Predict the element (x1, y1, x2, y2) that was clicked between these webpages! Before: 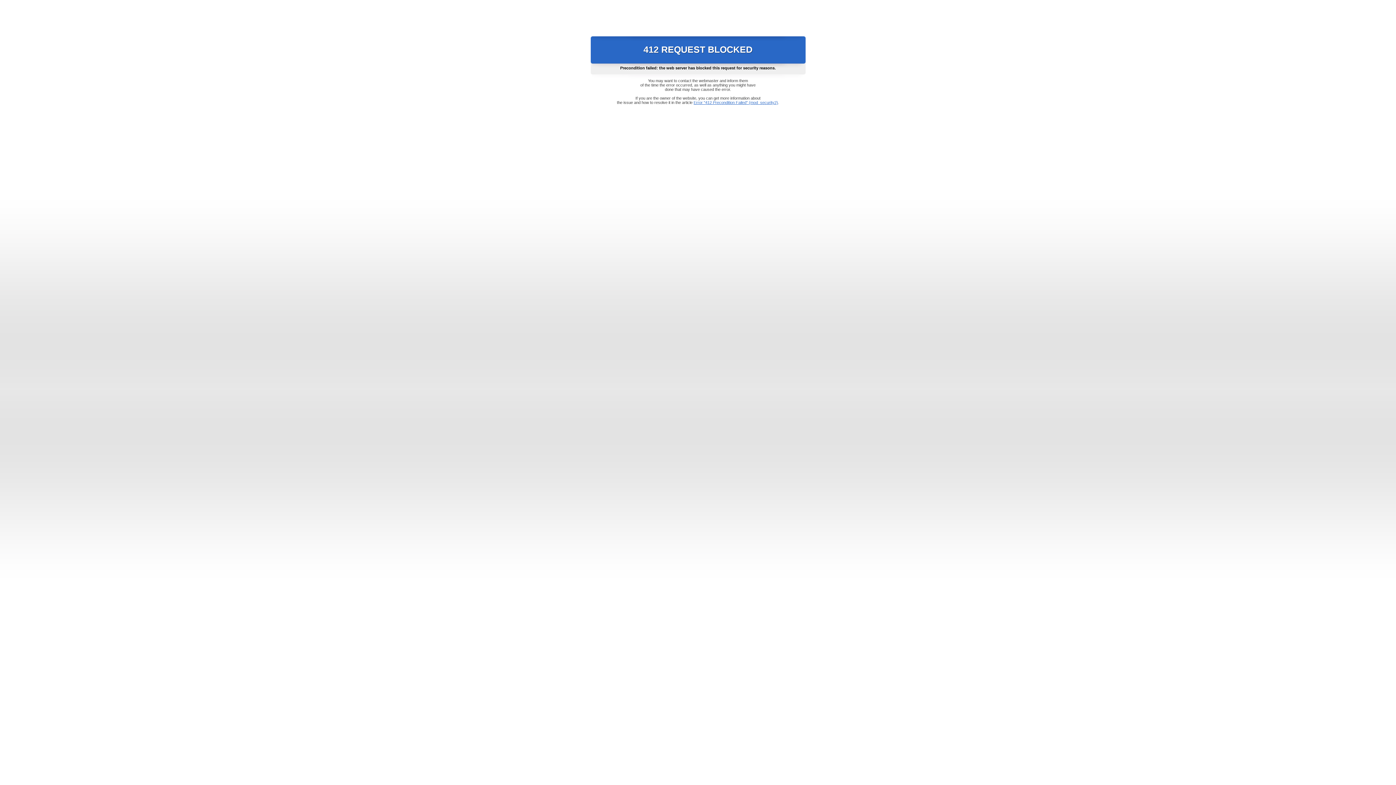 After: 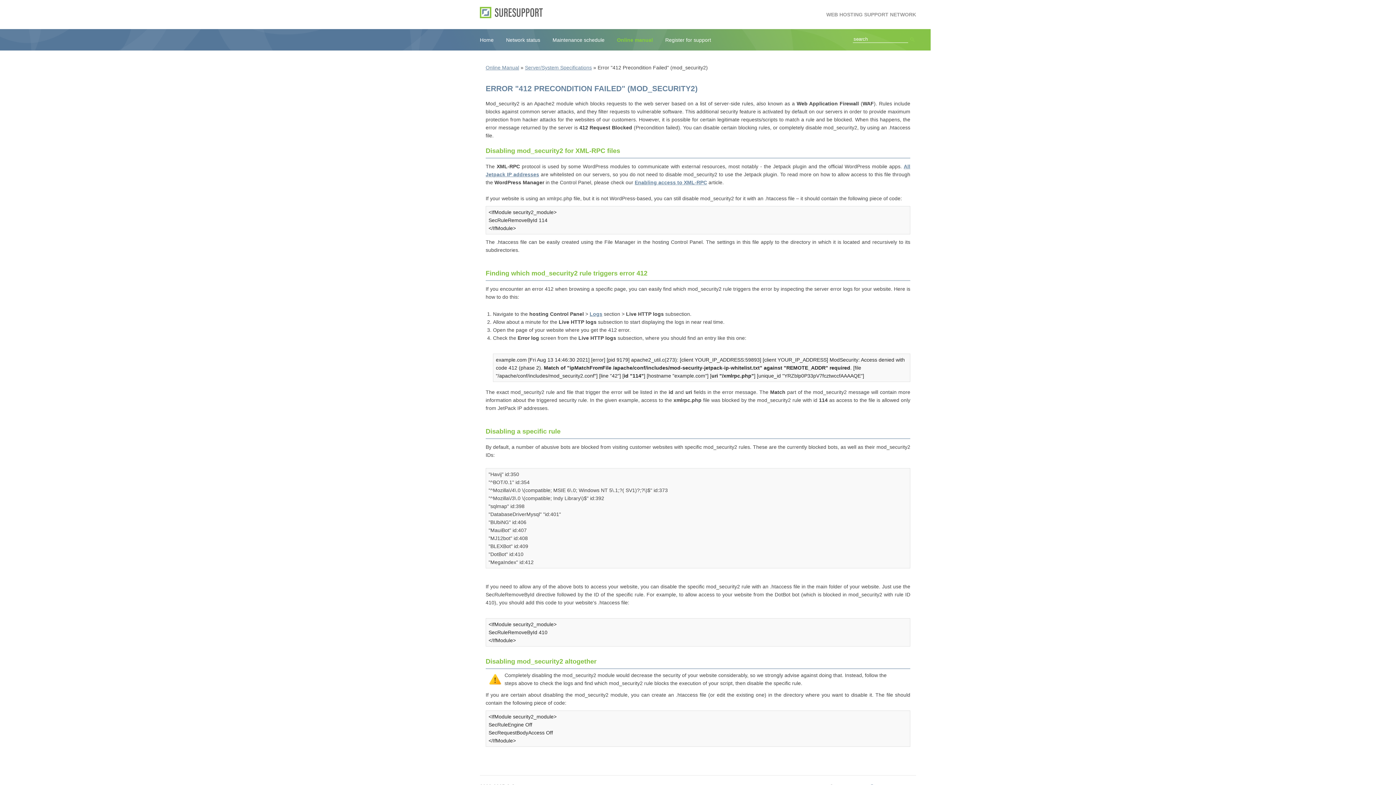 Action: label: Error "412 Precondition Failed" (mod_security2) bbox: (693, 100, 778, 104)